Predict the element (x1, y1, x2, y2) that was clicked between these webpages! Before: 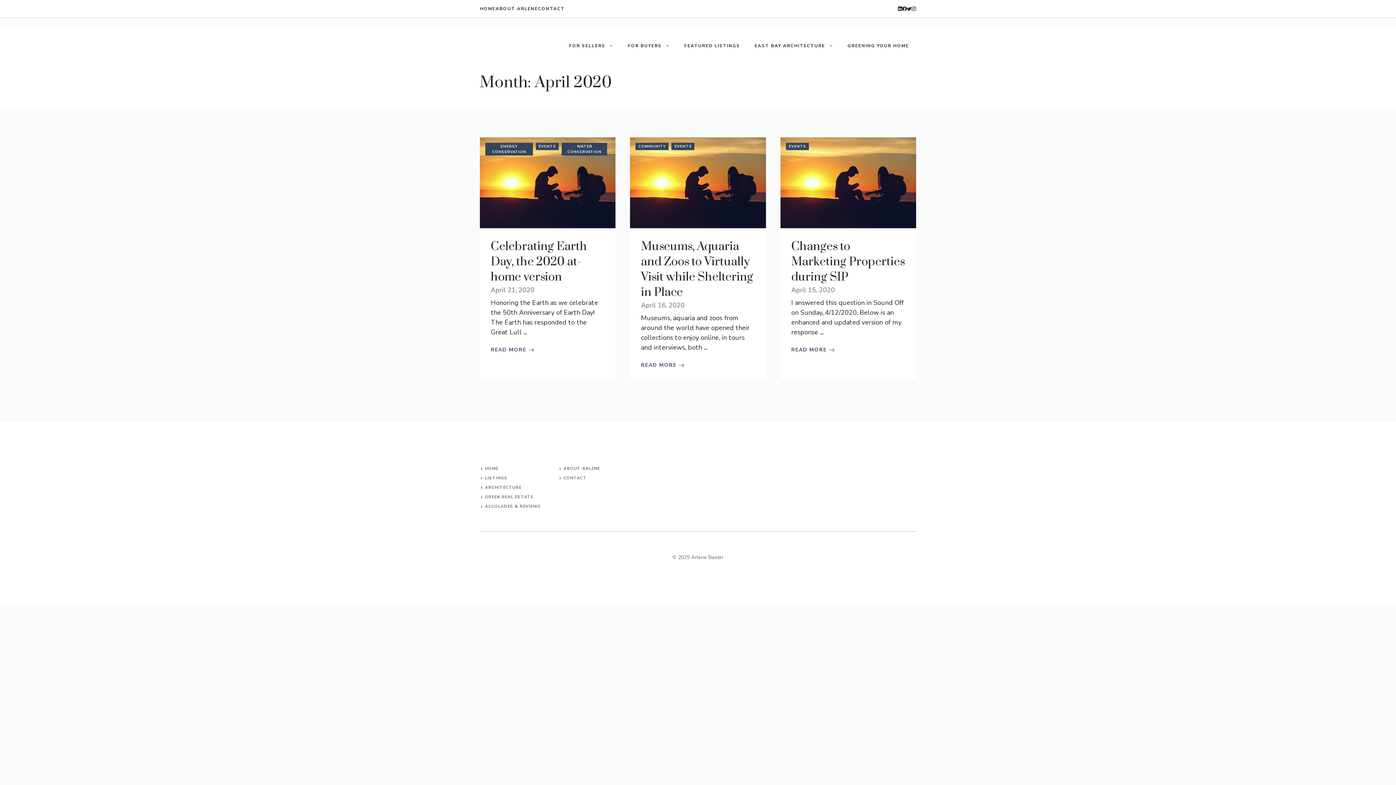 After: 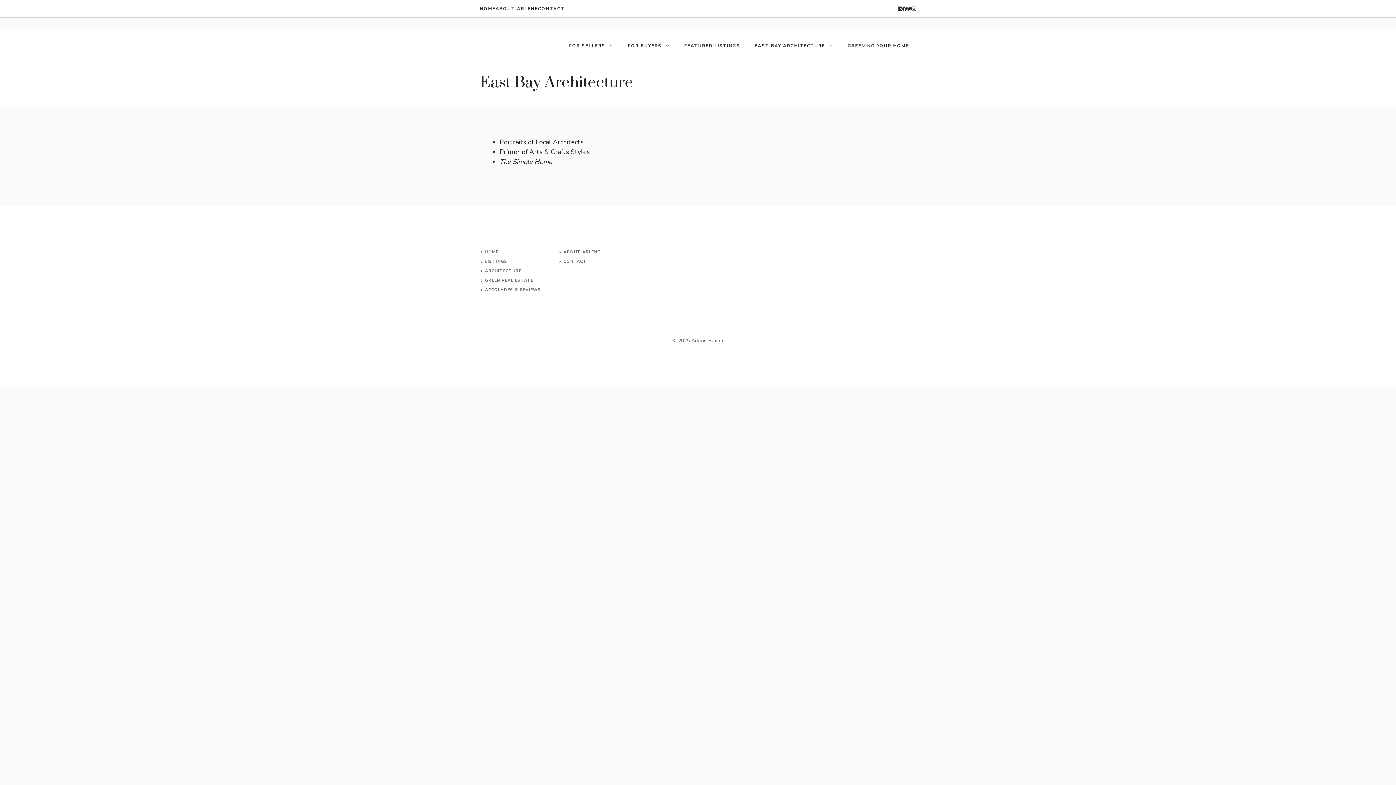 Action: label: ARCHITECTURE bbox: (485, 485, 521, 490)